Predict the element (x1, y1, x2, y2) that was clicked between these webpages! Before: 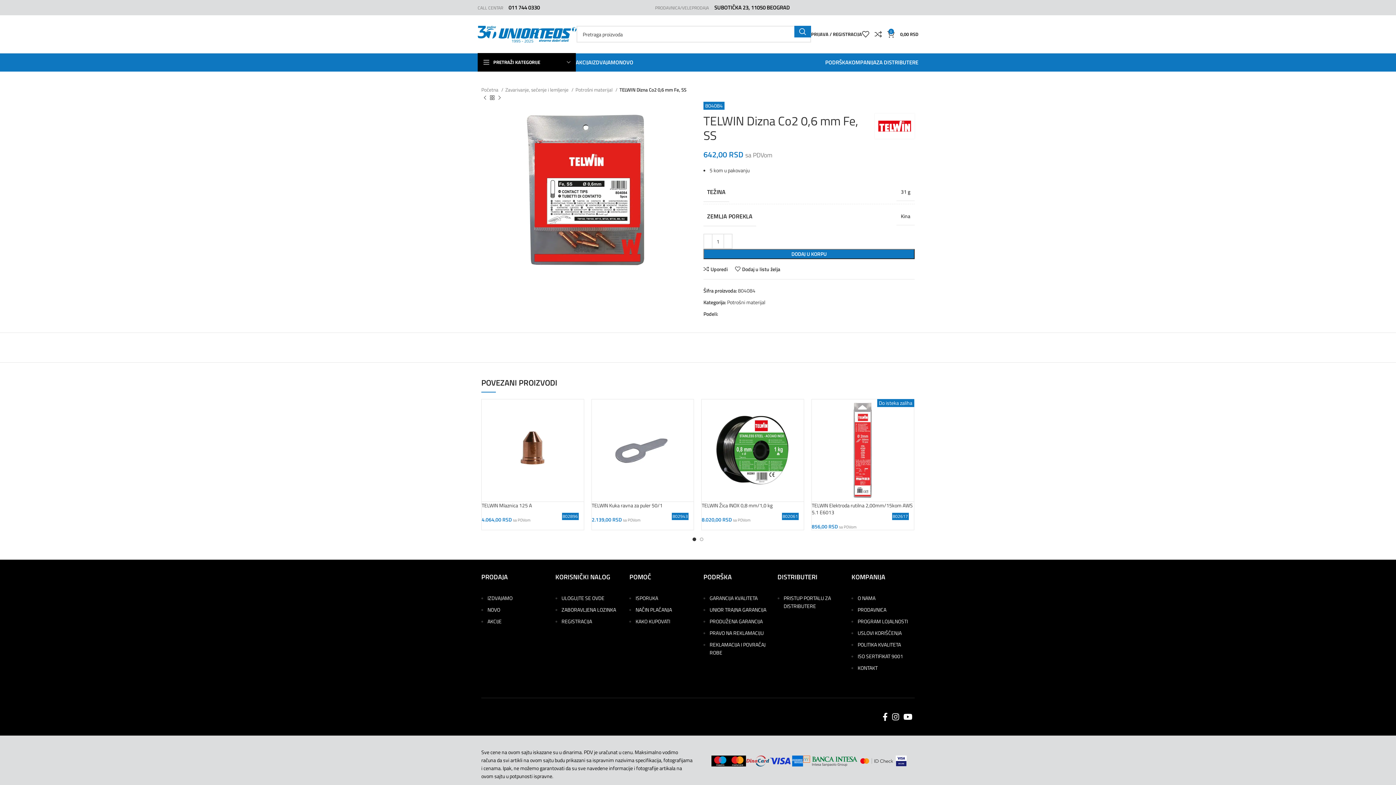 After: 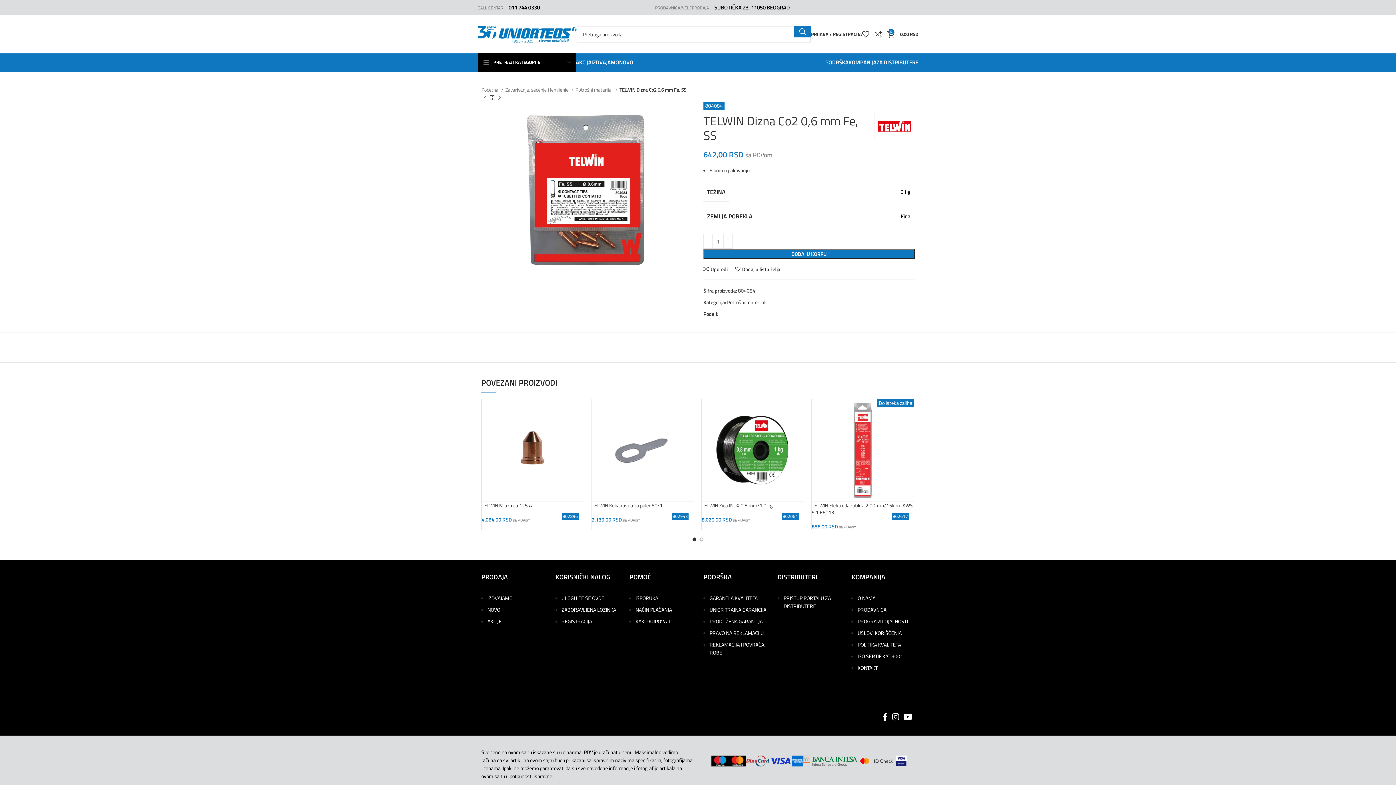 Action: label: YouTube link za društvene mreže bbox: (914, 5, 918, 9)